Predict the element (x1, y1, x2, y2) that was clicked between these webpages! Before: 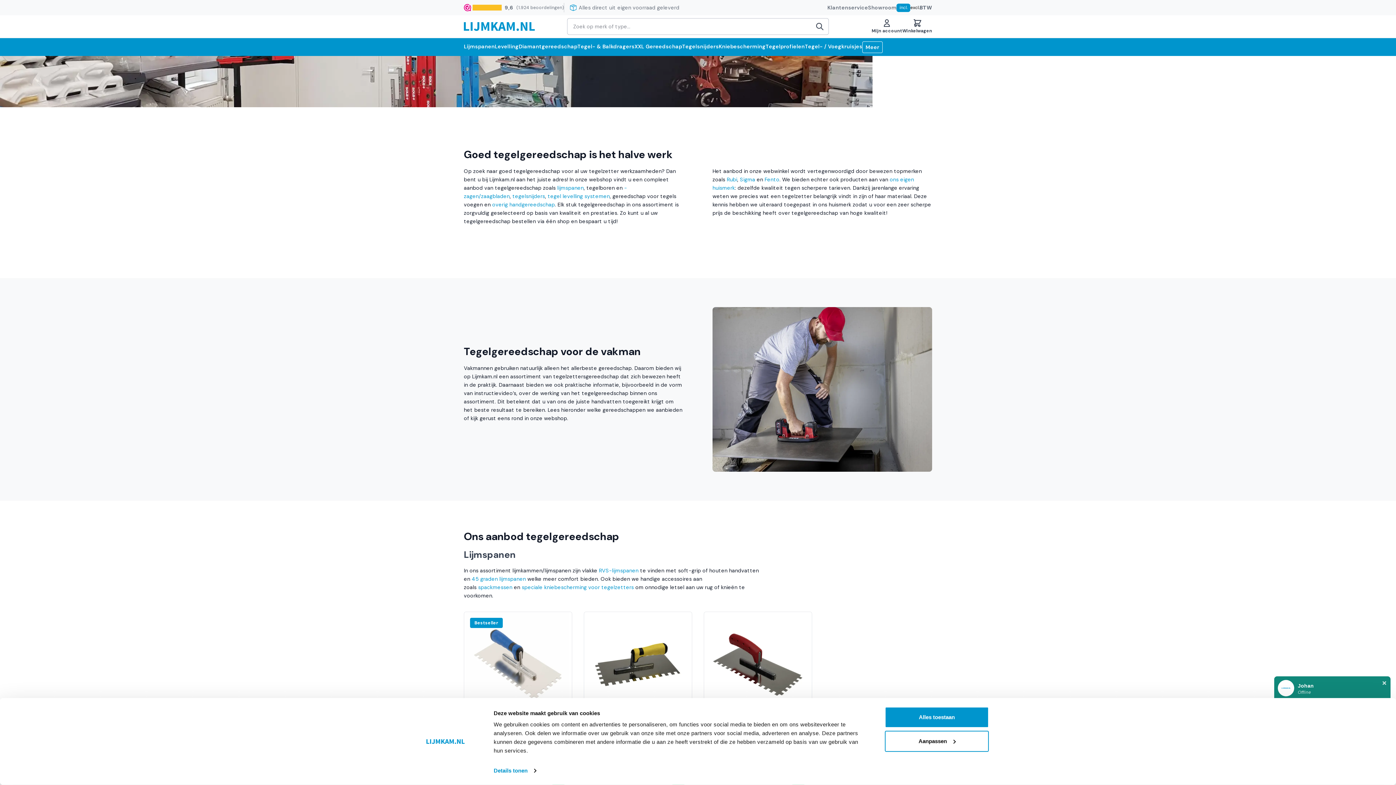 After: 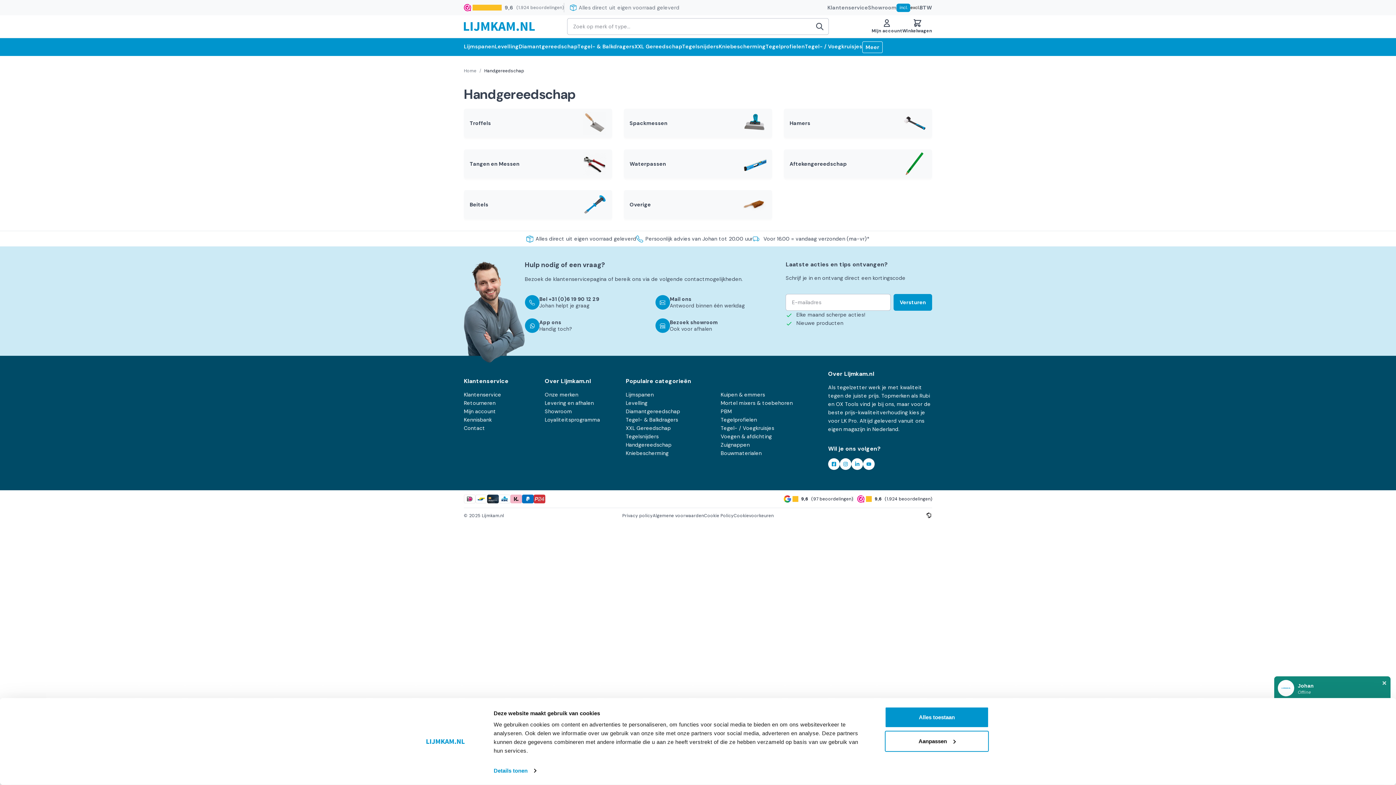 Action: label: overig handgereedschap bbox: (492, 201, 555, 208)